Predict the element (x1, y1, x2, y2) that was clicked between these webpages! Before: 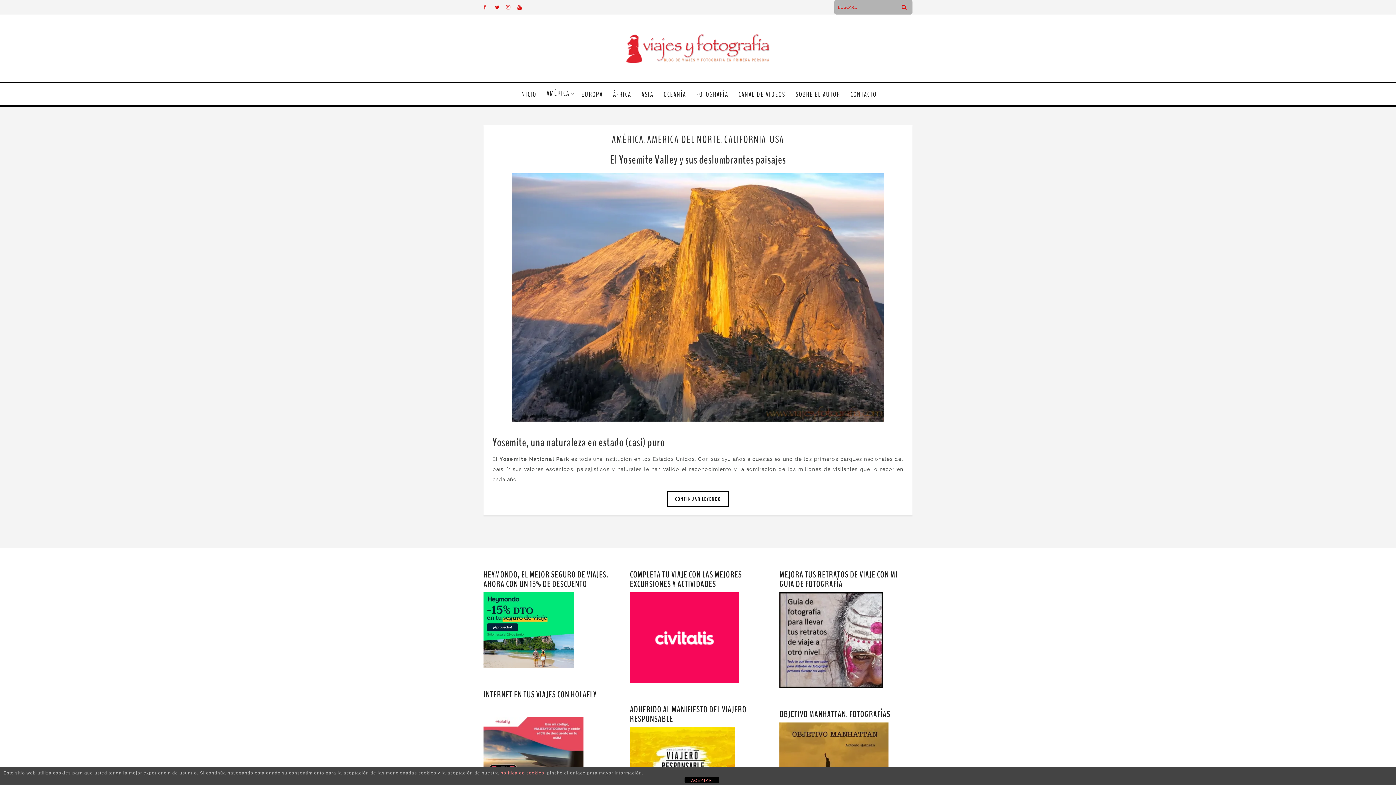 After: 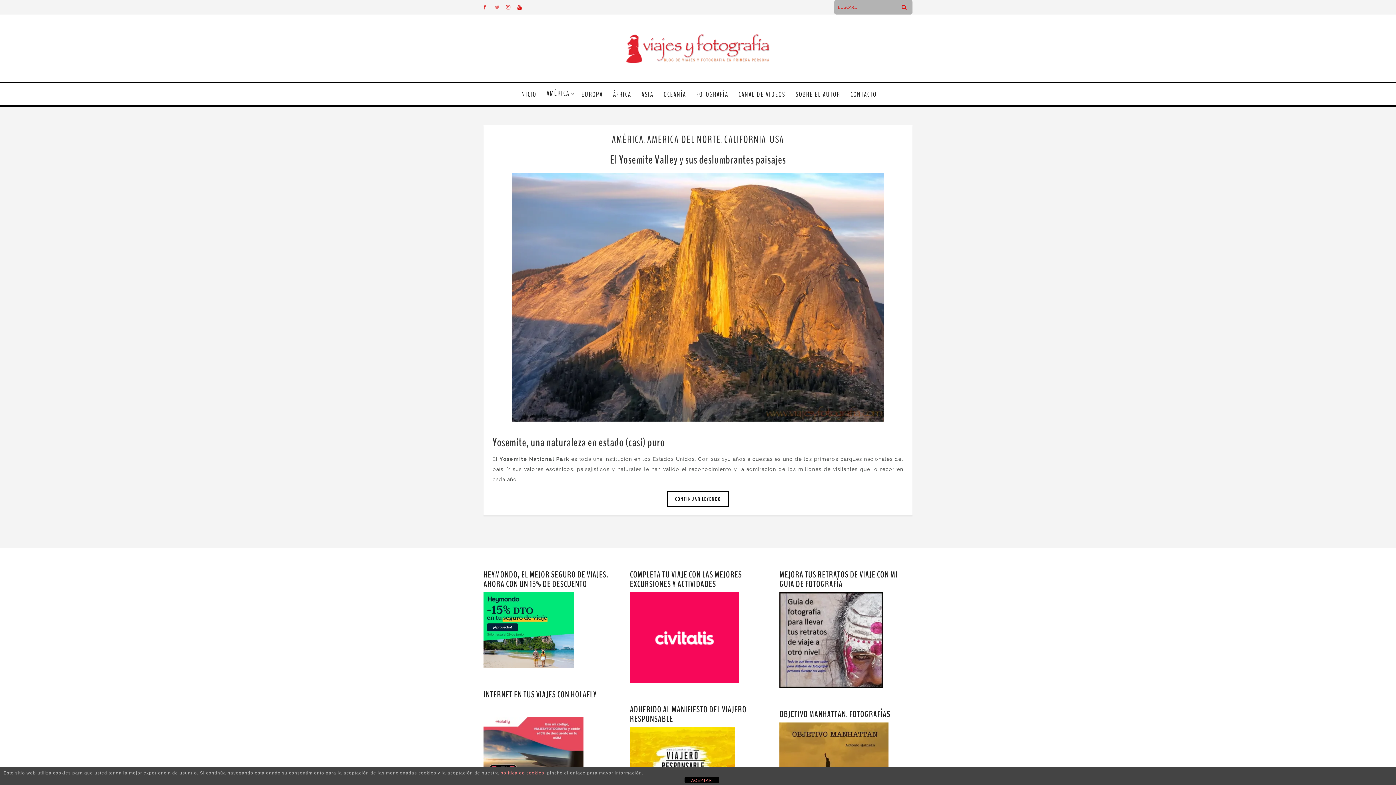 Action: bbox: (494, 0, 505, 14)